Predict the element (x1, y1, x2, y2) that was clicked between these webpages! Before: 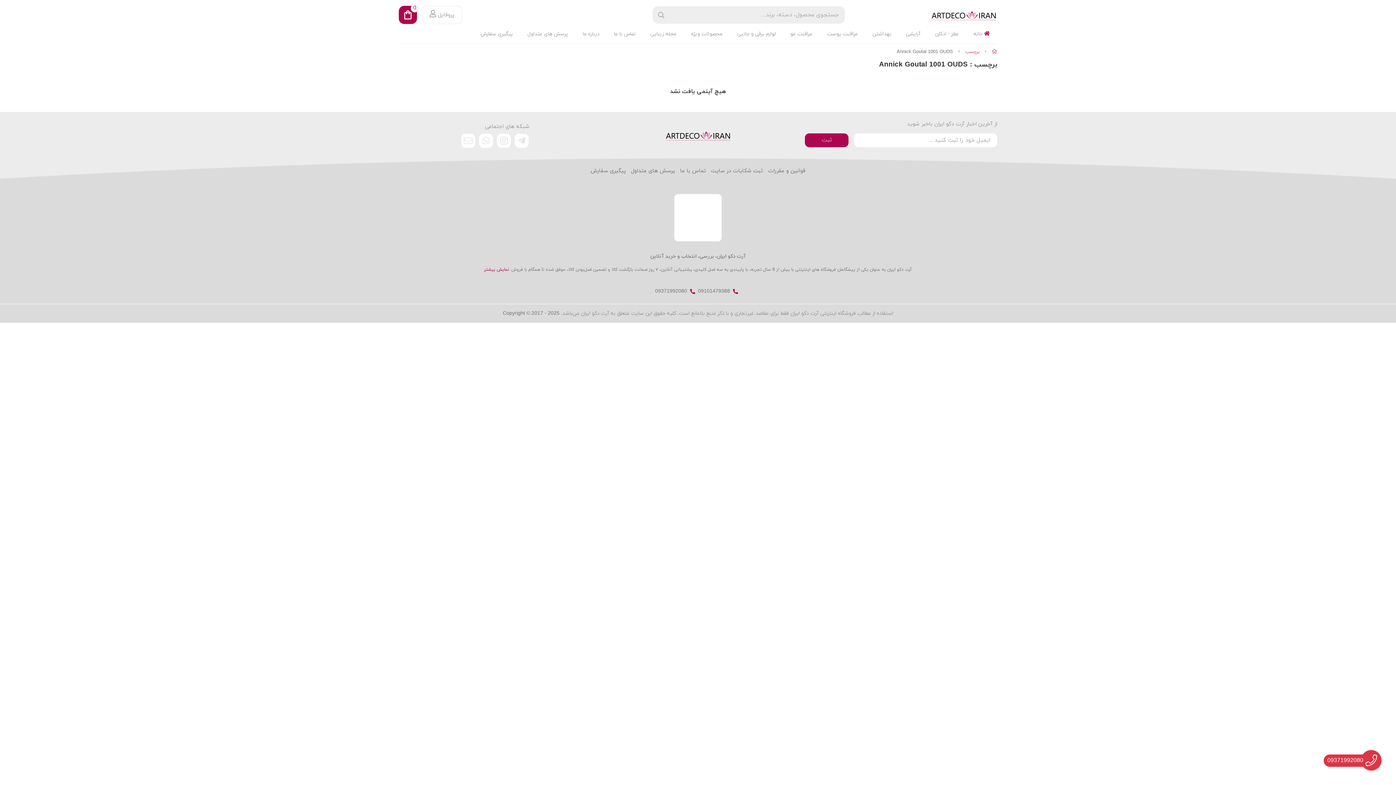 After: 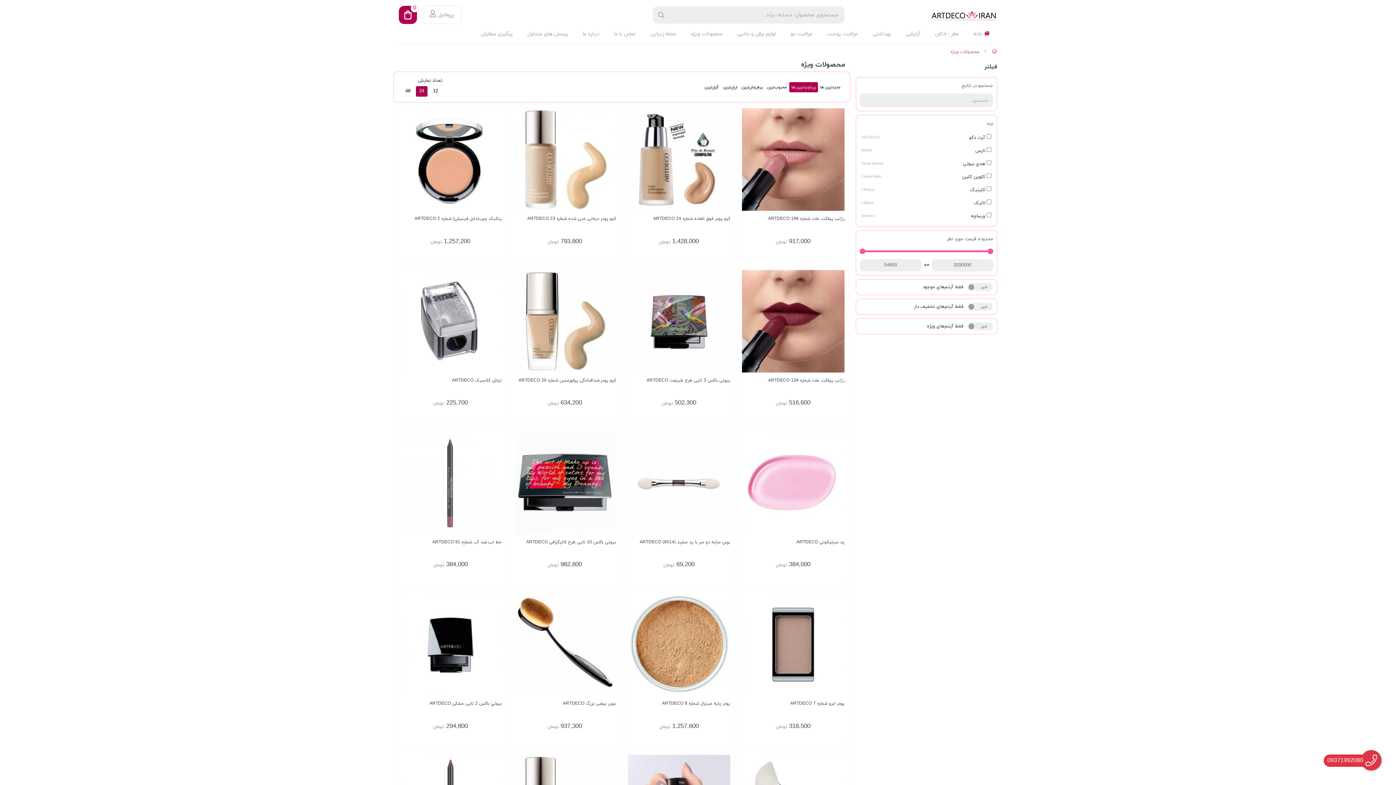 Action: bbox: (687, 30, 733, 42) label: محصولات ویژه